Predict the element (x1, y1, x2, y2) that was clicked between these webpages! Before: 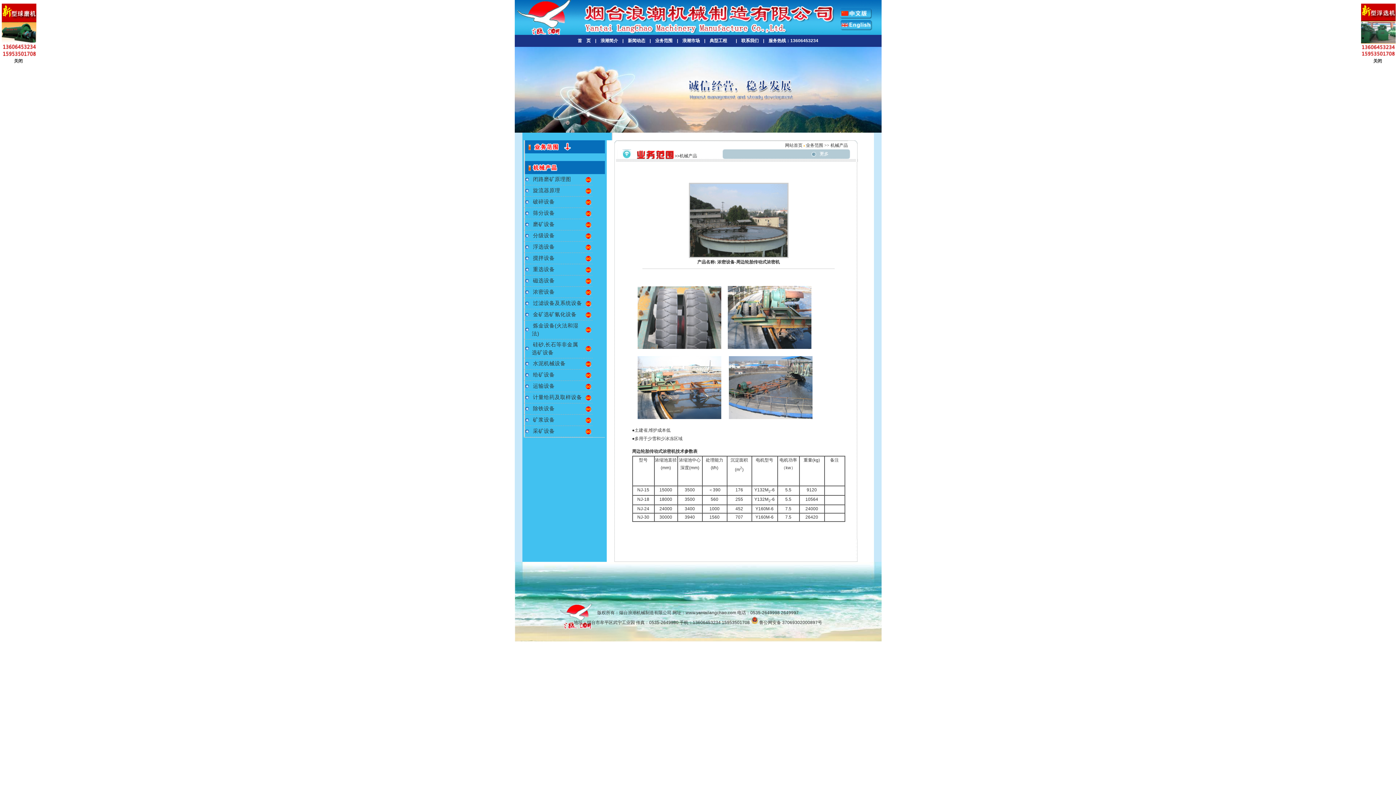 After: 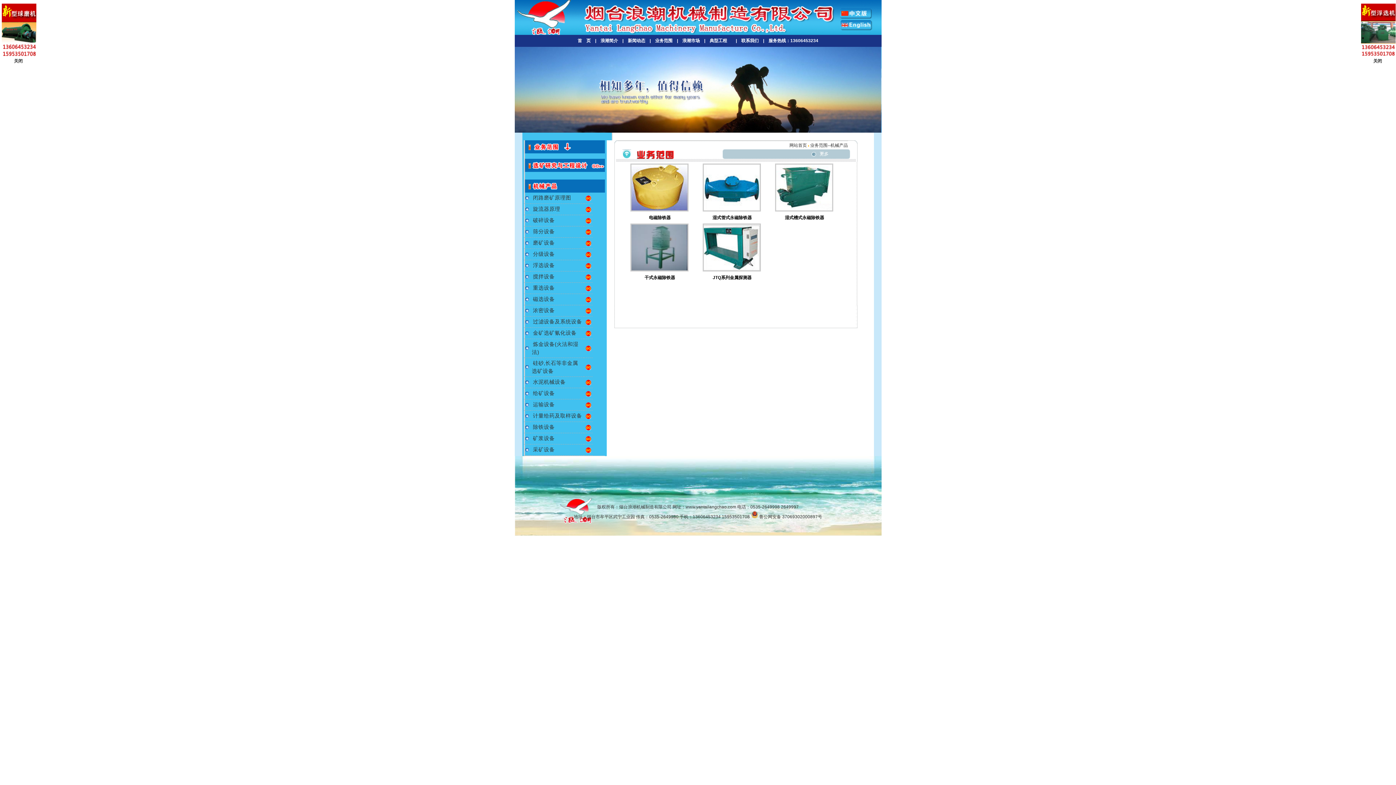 Action: bbox: (533, 406, 554, 411) label: 除铁设备